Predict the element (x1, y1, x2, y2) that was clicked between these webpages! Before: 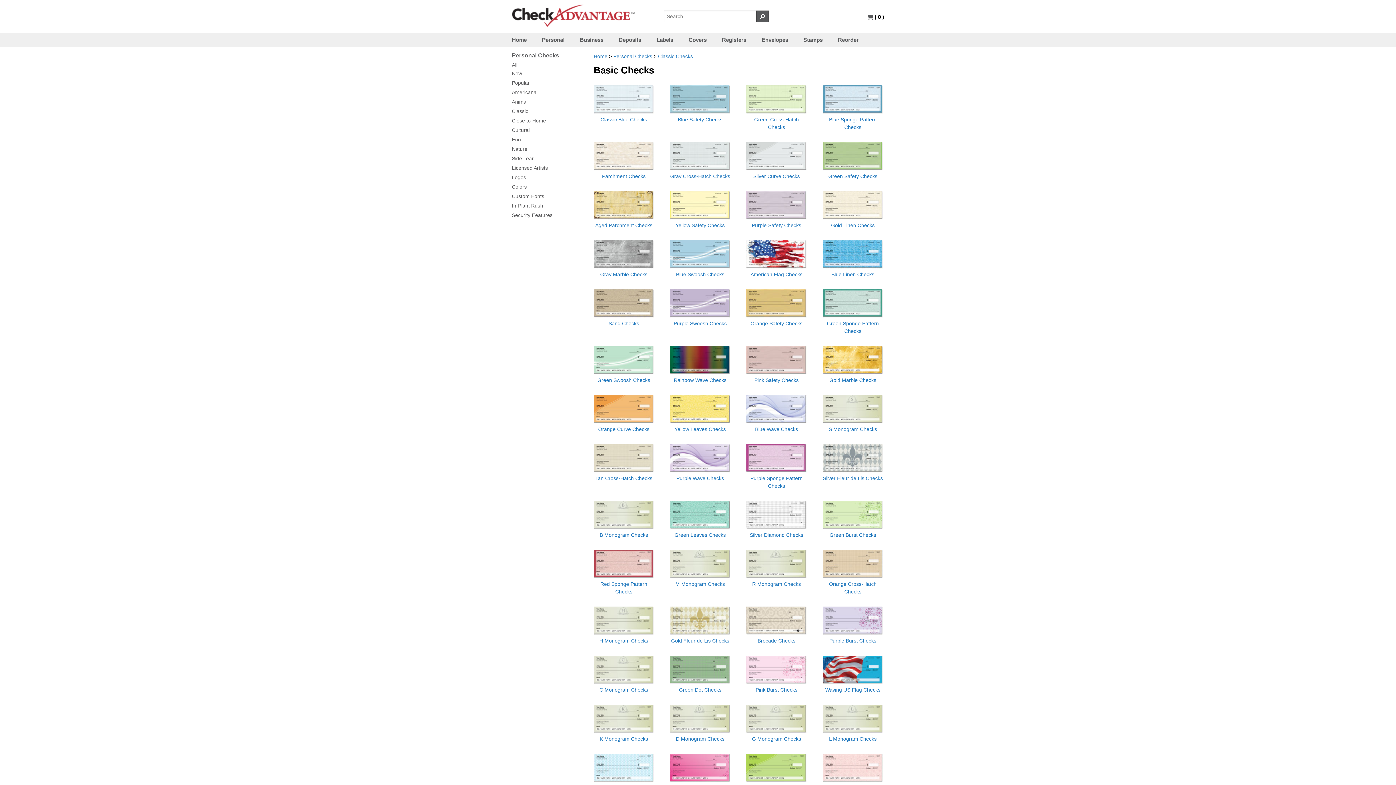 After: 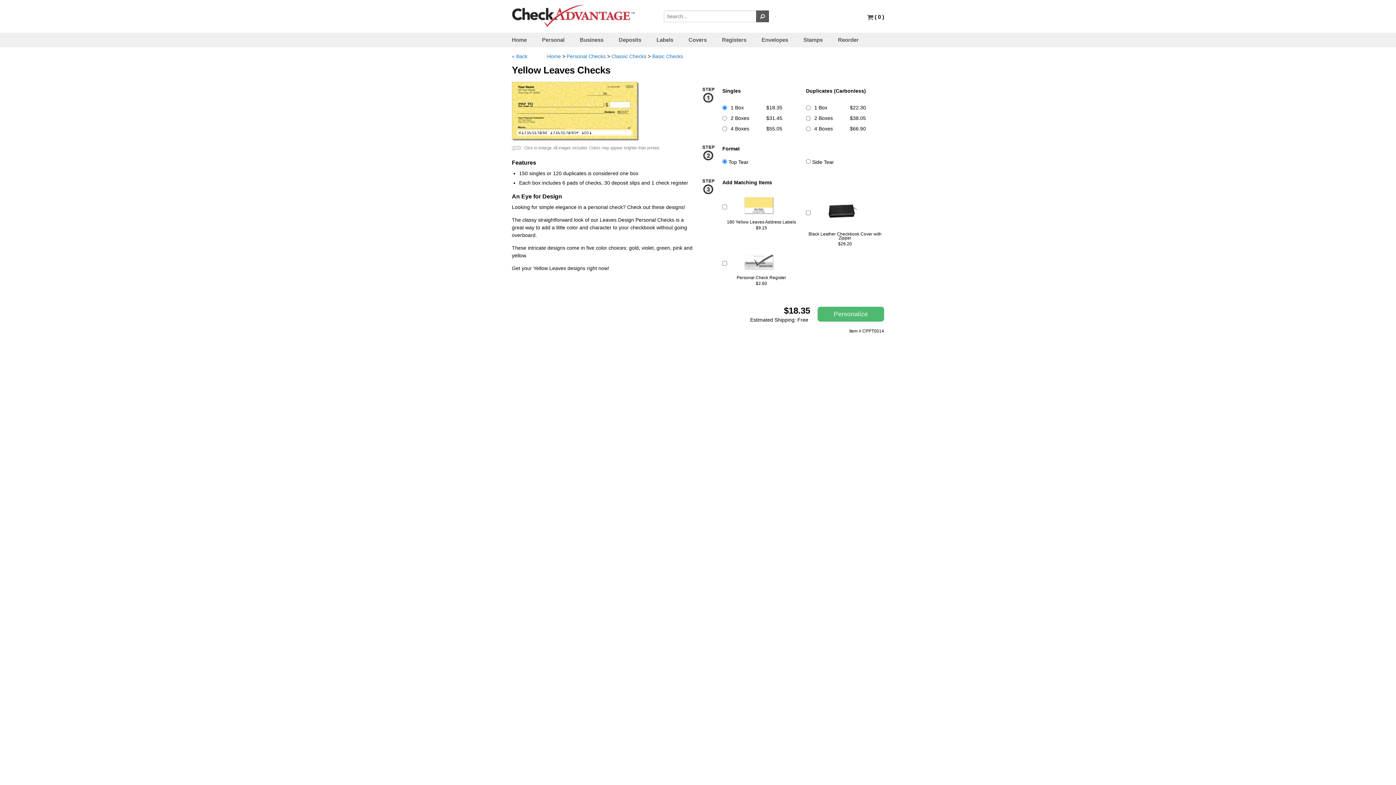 Action: label: Yellow Leaves Checks bbox: (674, 426, 726, 432)